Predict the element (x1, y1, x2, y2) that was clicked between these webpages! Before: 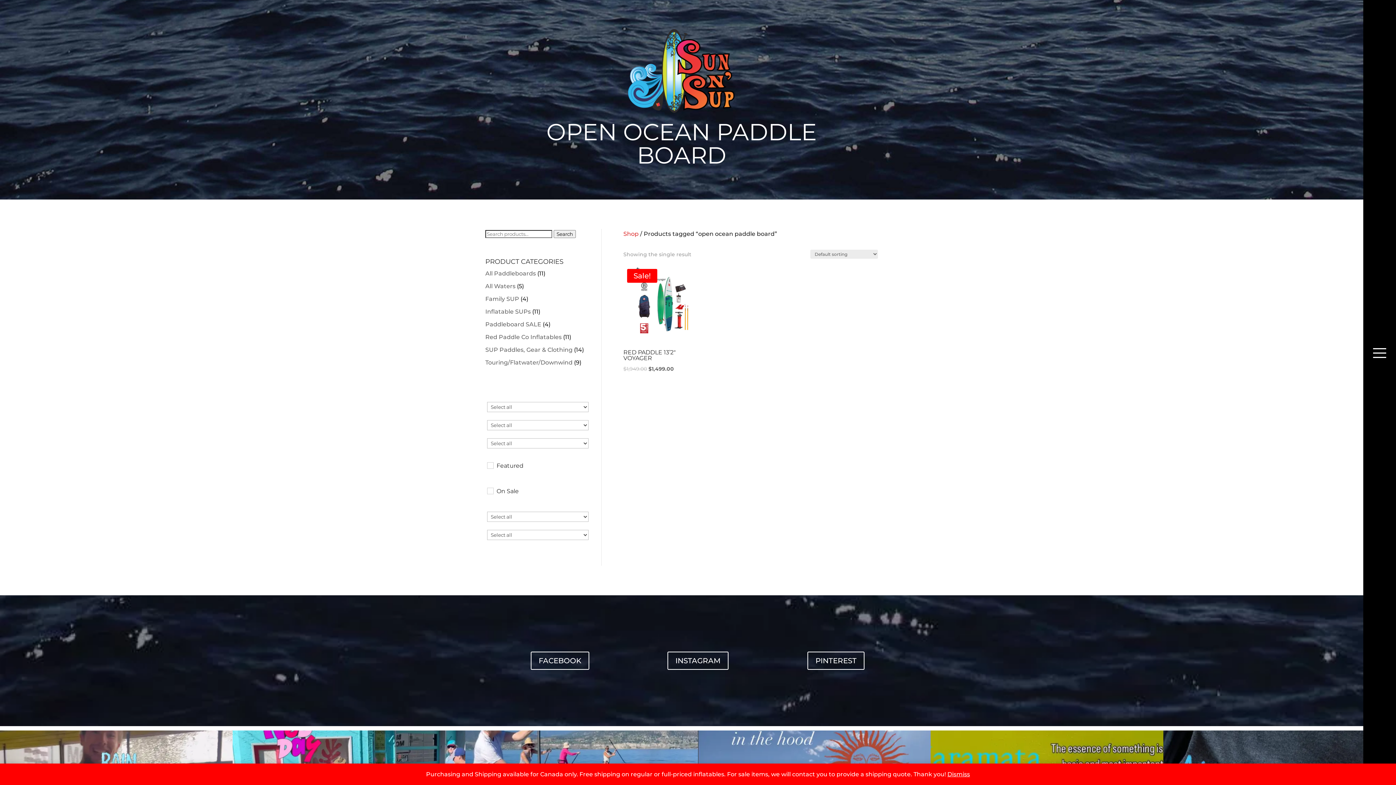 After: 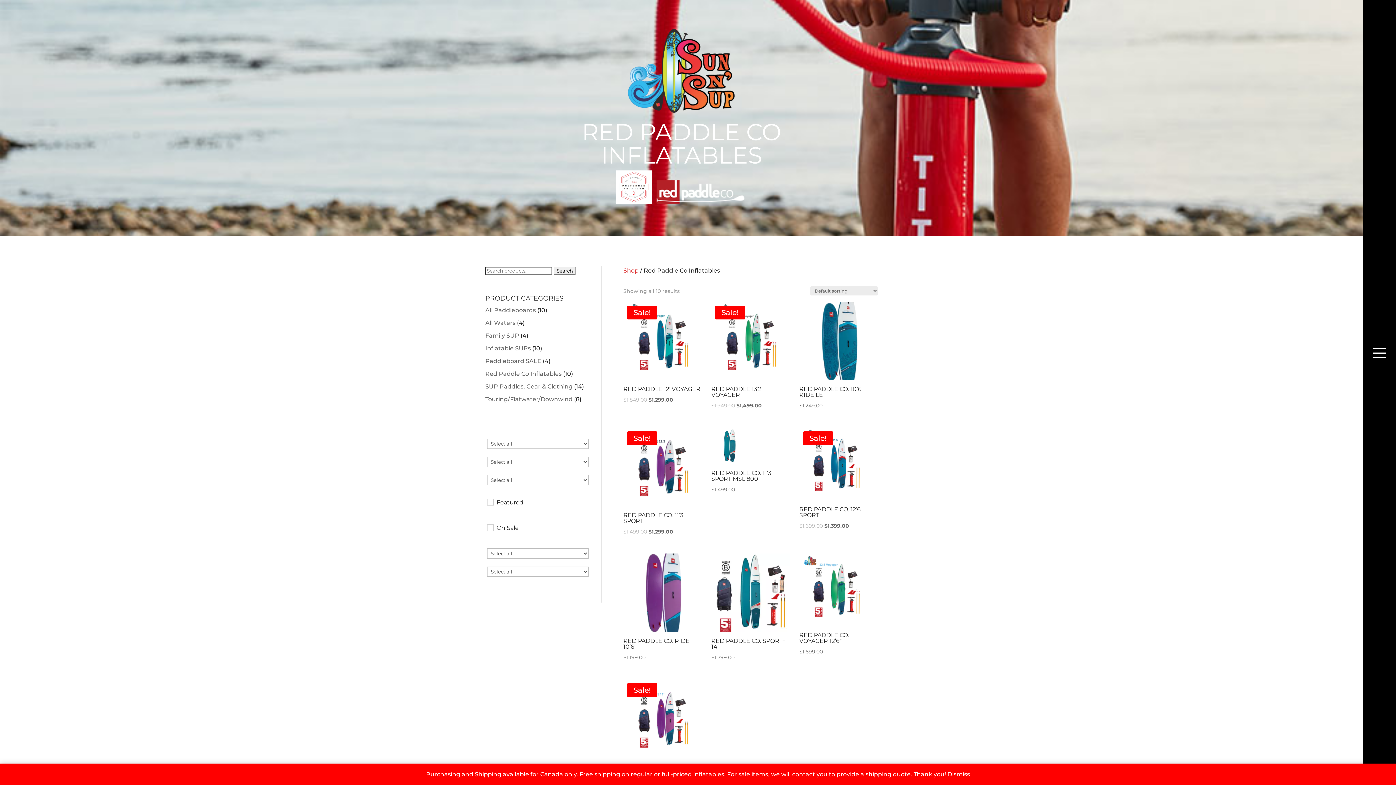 Action: bbox: (485, 333, 561, 340) label: Red Paddle Co Inflatables